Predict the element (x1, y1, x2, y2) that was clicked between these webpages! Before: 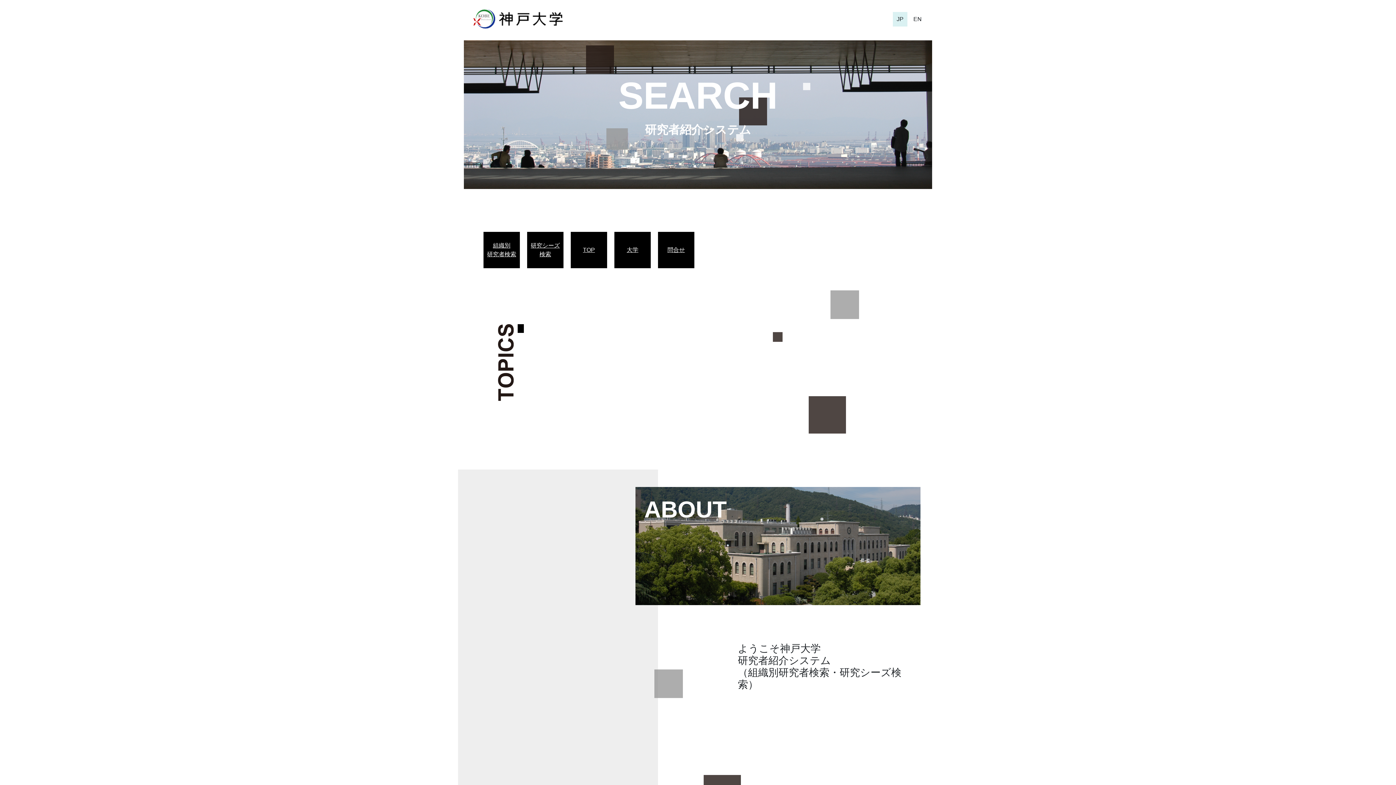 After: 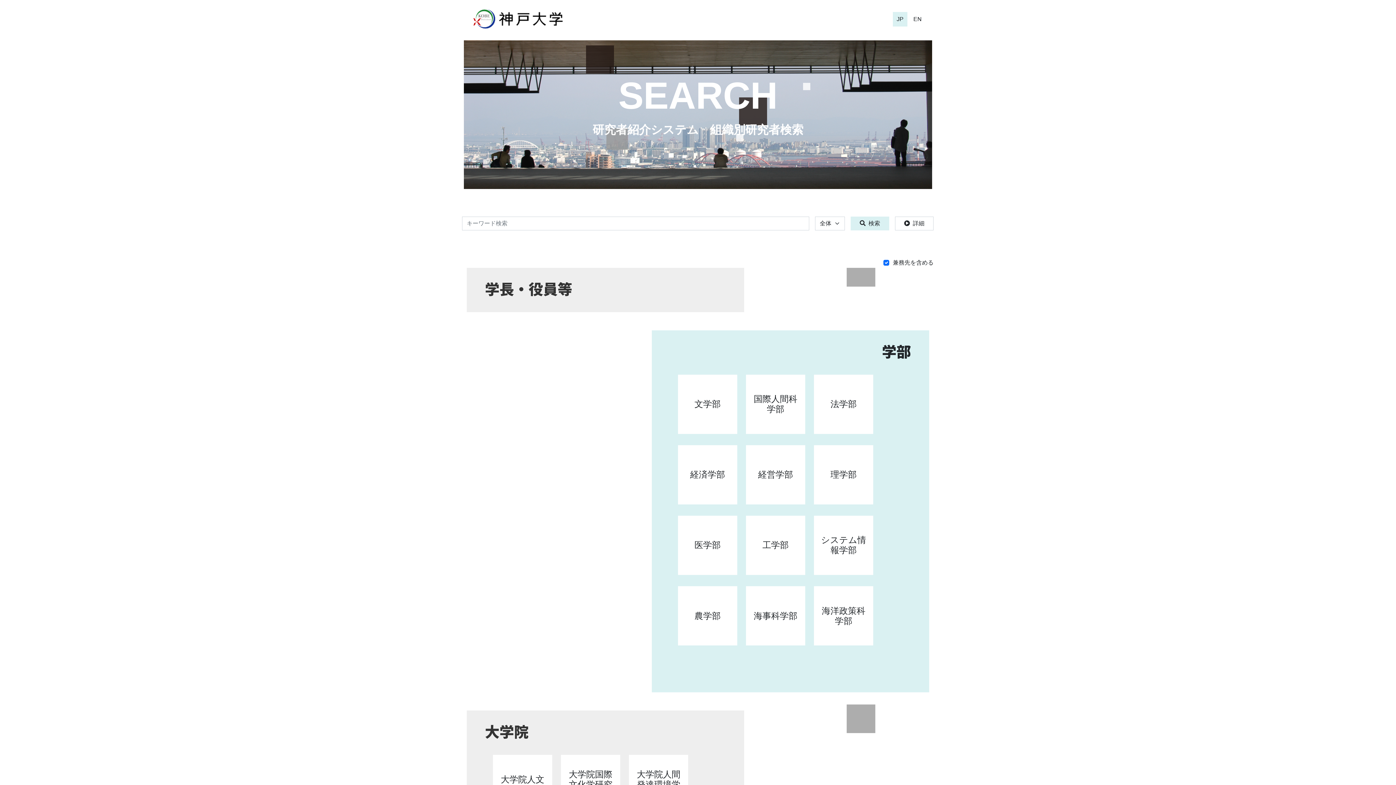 Action: label: 組織別
研究者検索 bbox: (487, 241, 516, 258)